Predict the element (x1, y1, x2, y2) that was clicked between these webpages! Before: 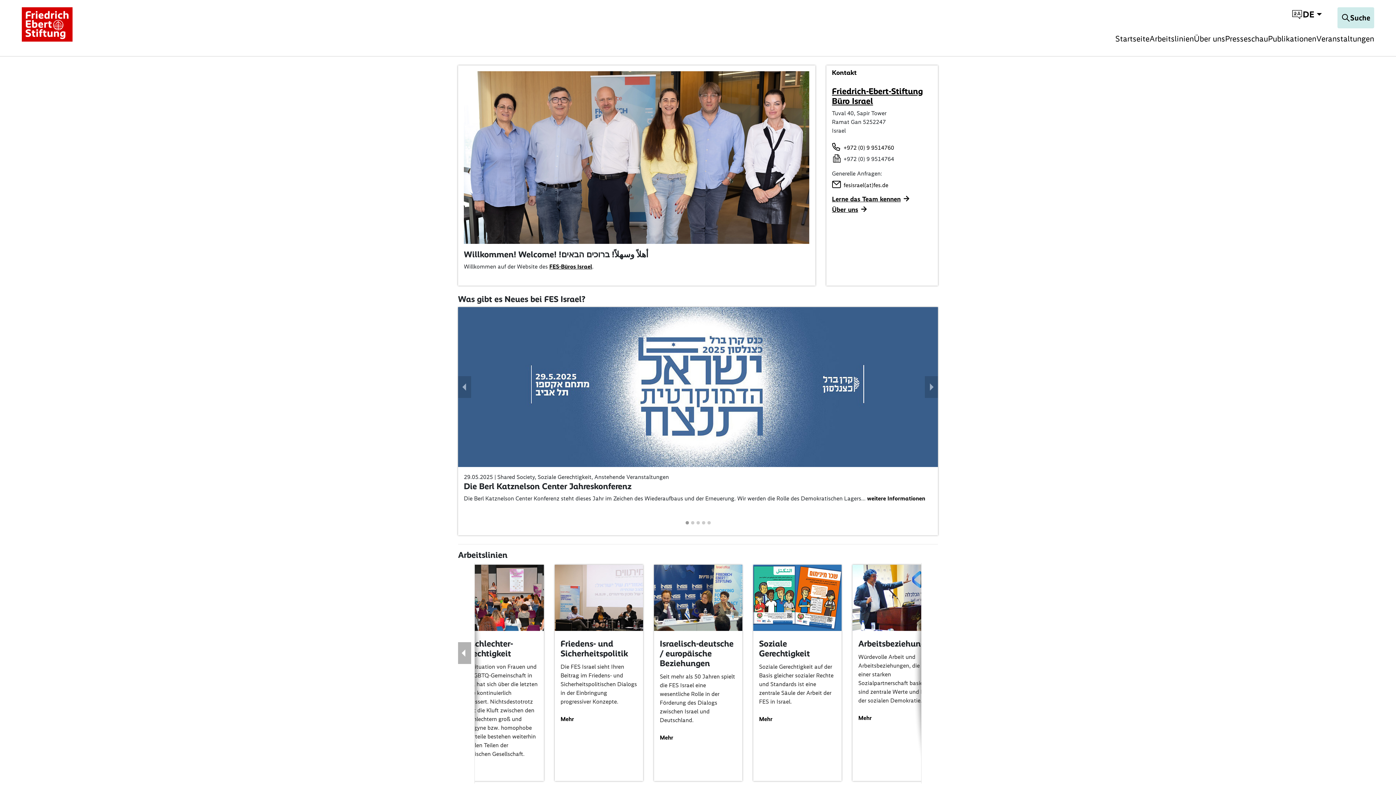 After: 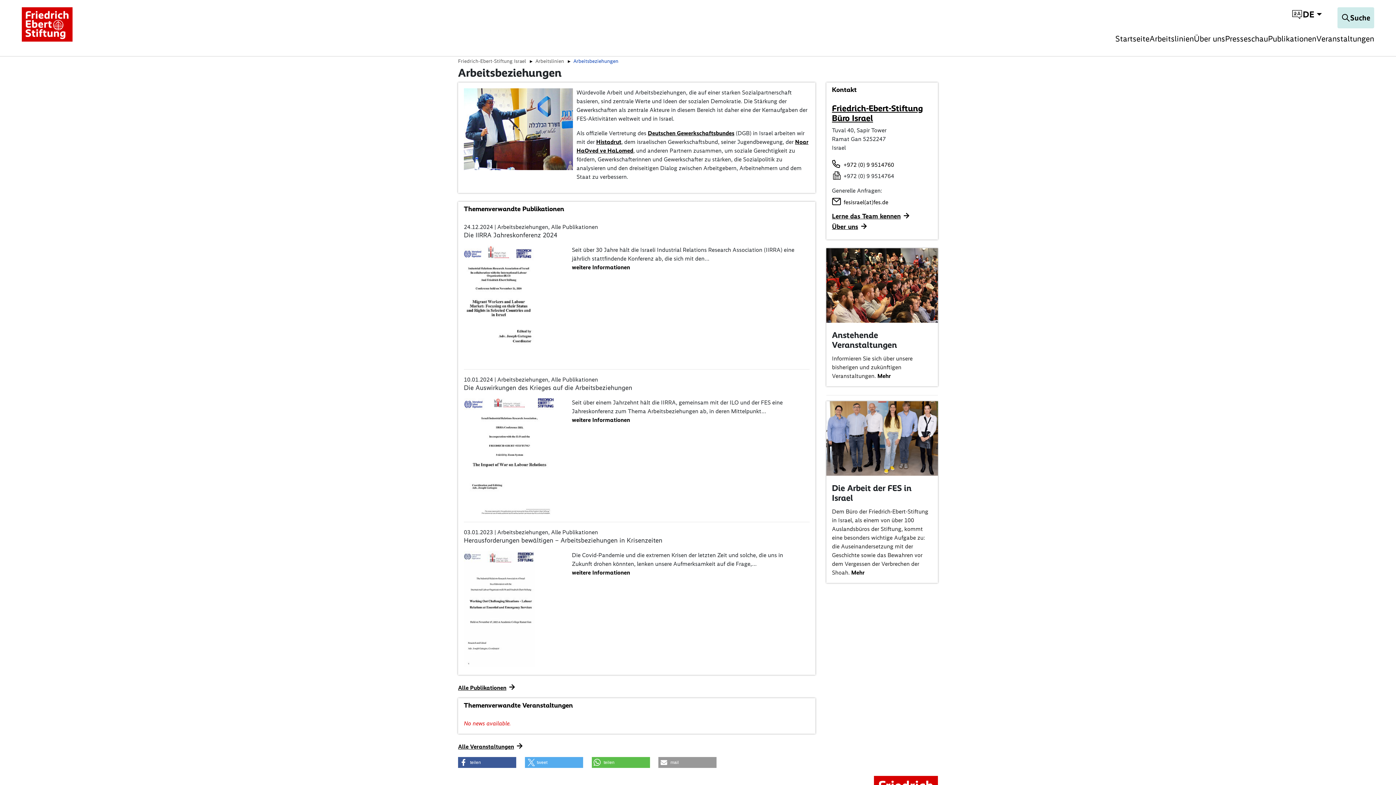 Action: bbox: (655, 565, 744, 631)